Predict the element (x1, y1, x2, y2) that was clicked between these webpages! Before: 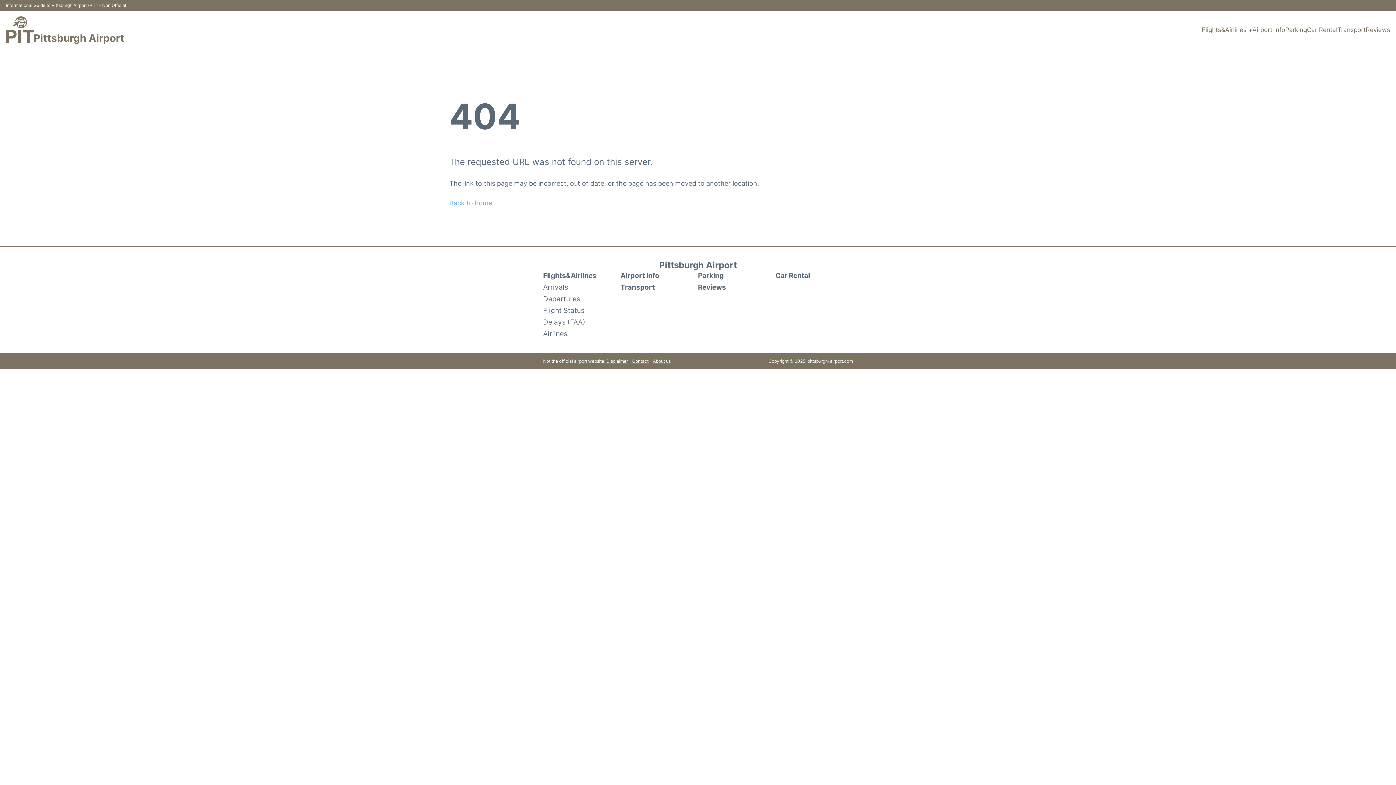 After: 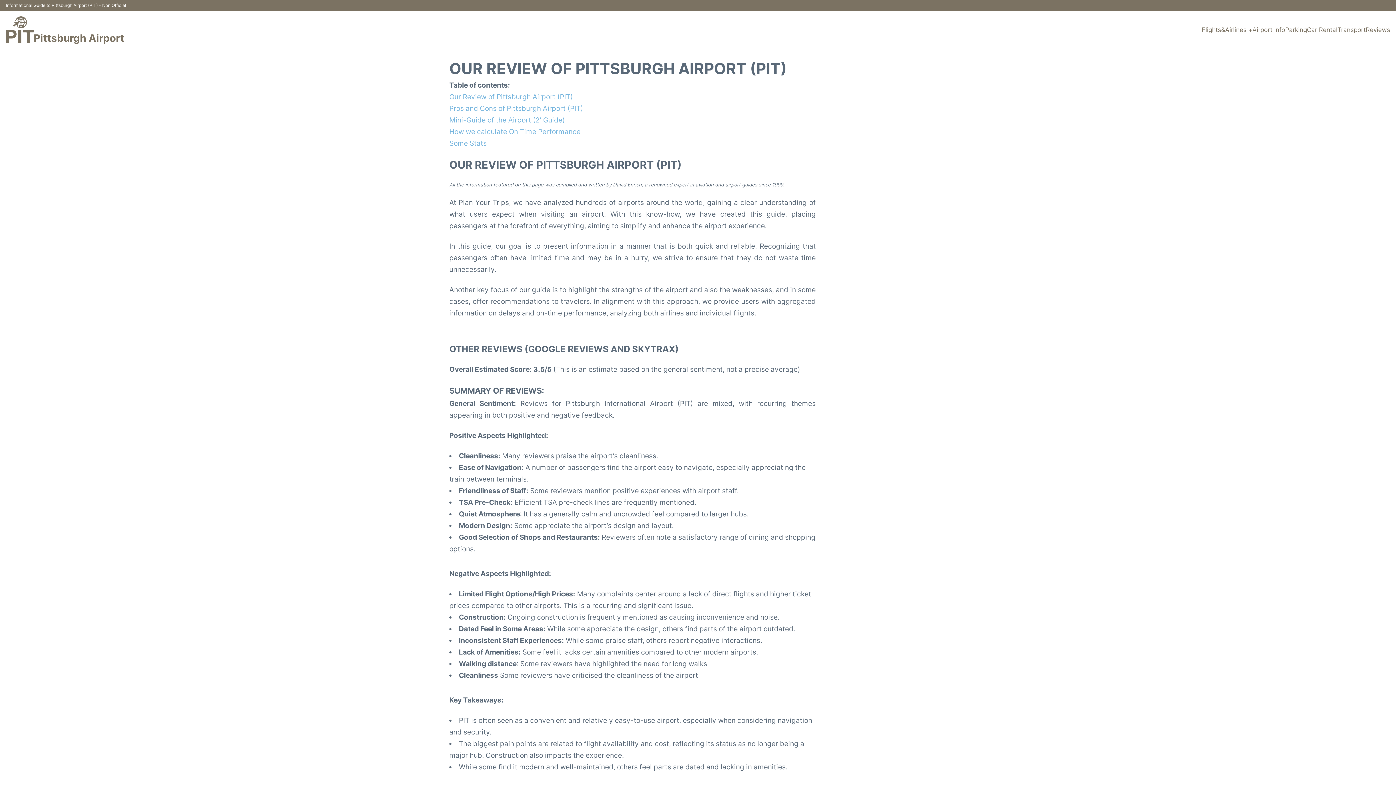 Action: bbox: (1366, 24, 1390, 34) label: Reviews